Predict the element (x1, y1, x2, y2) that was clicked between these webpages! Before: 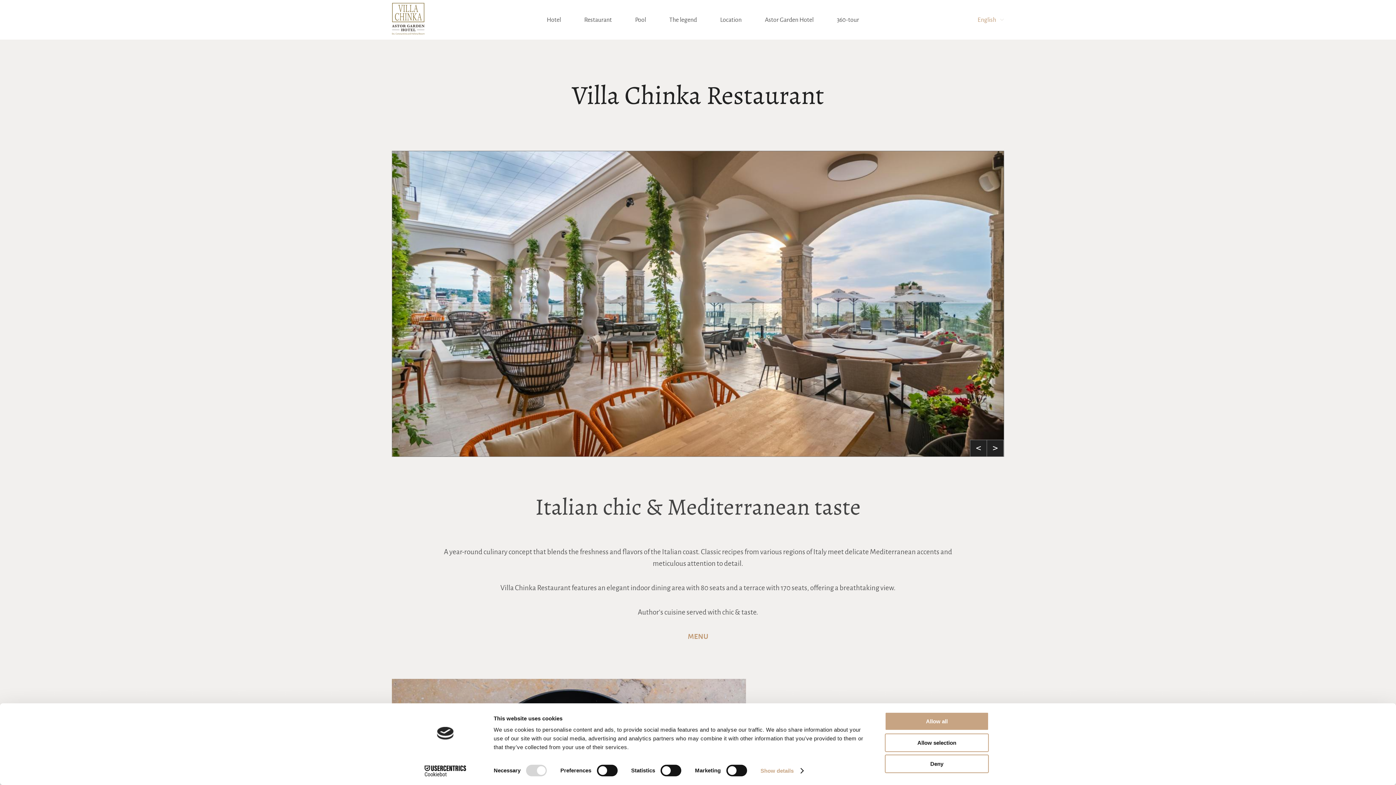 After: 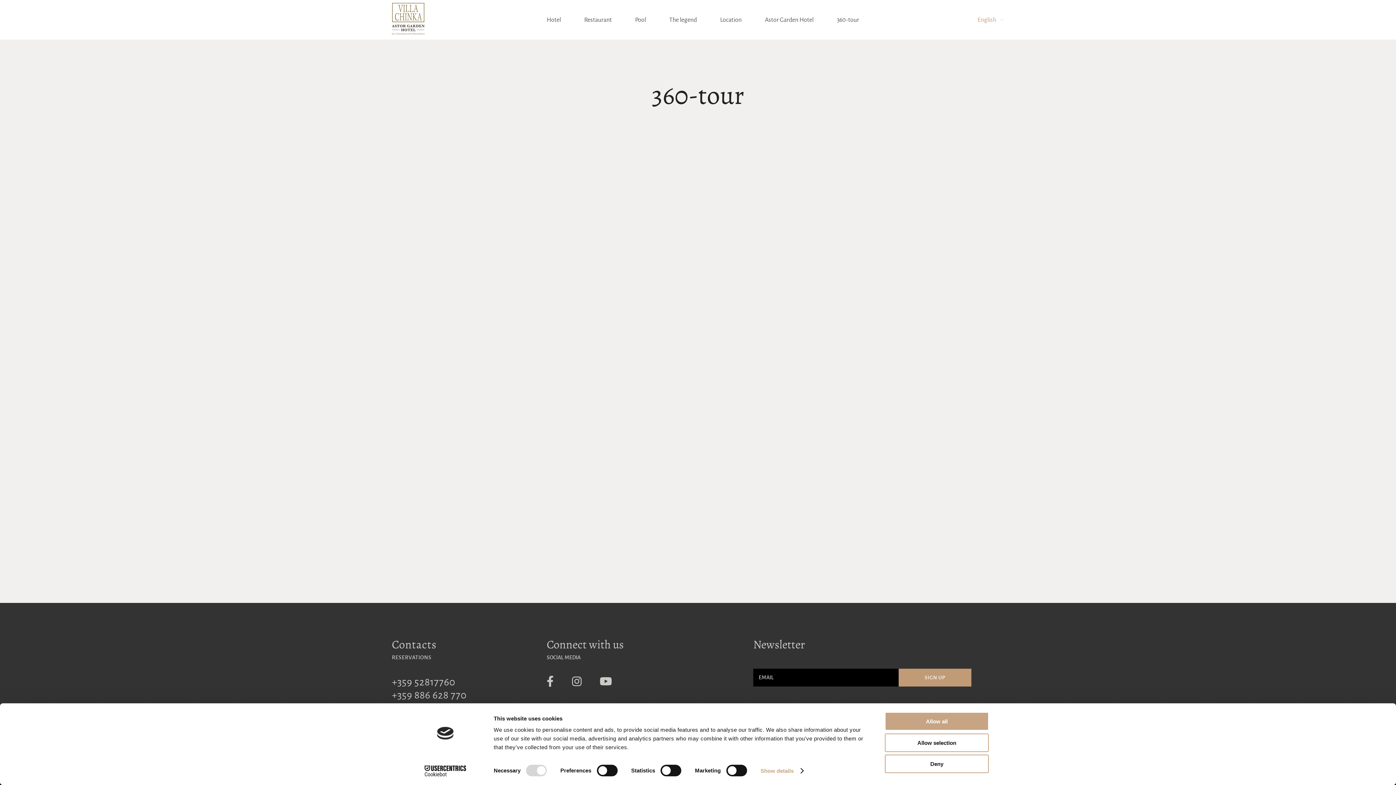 Action: label: 360-tour bbox: (837, 15, 859, 24)